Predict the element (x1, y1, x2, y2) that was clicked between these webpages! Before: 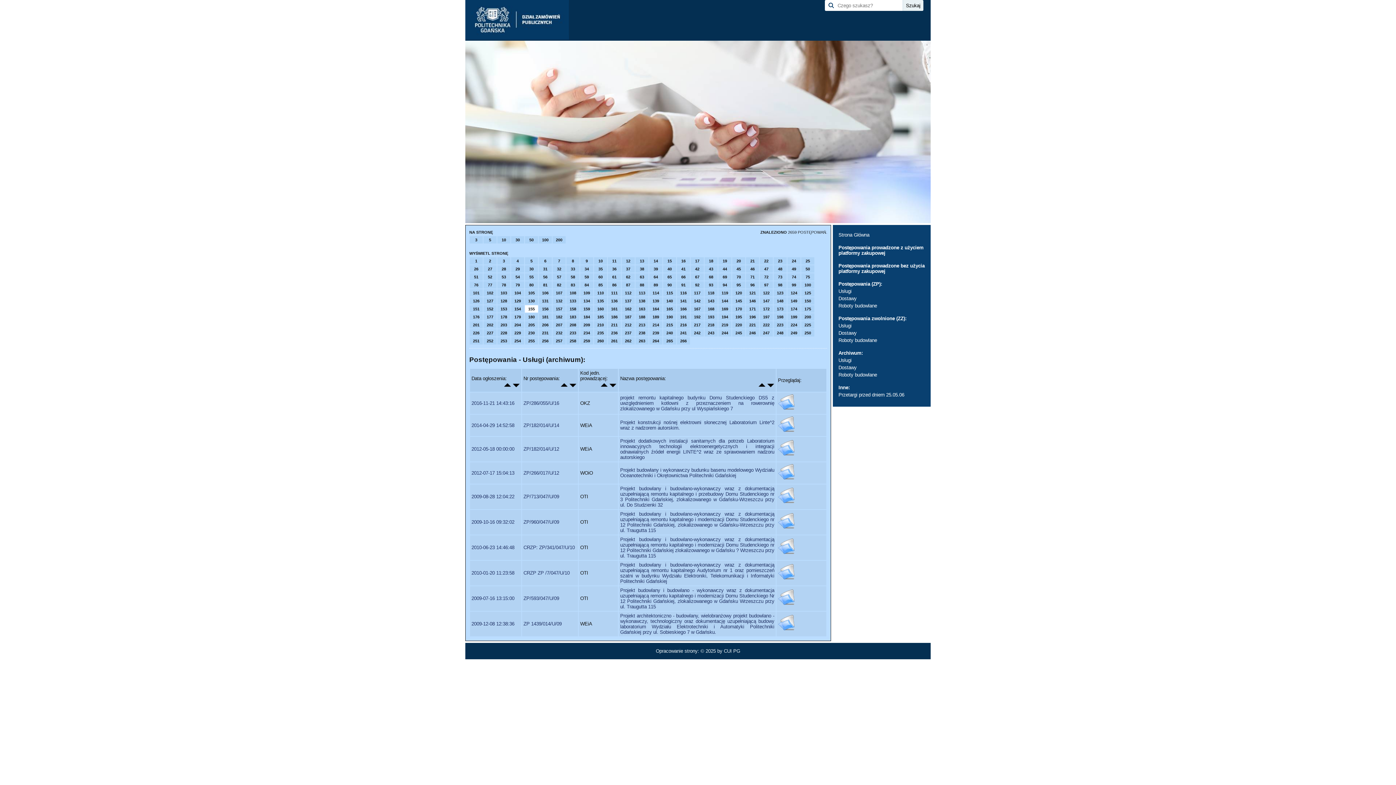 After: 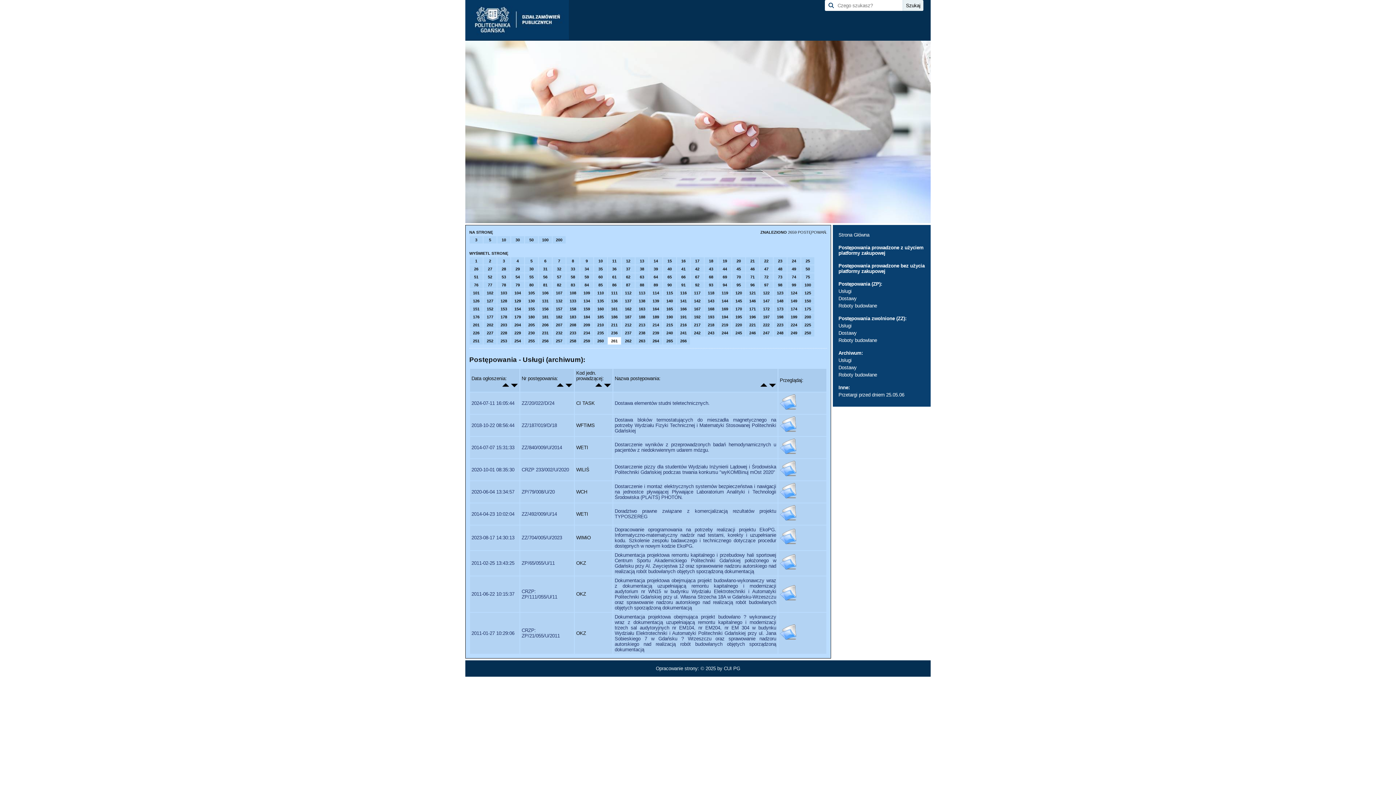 Action: bbox: (608, 337, 621, 344) label: 261